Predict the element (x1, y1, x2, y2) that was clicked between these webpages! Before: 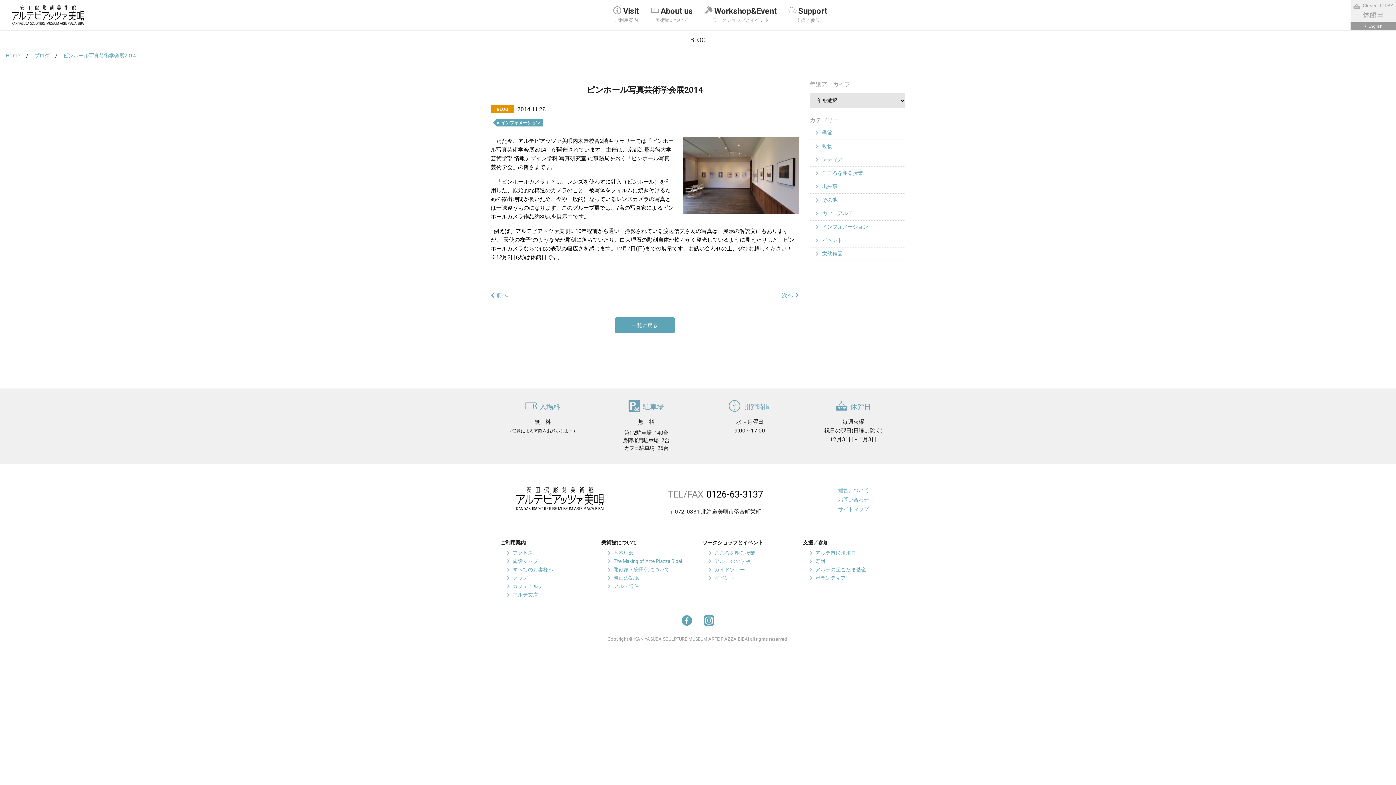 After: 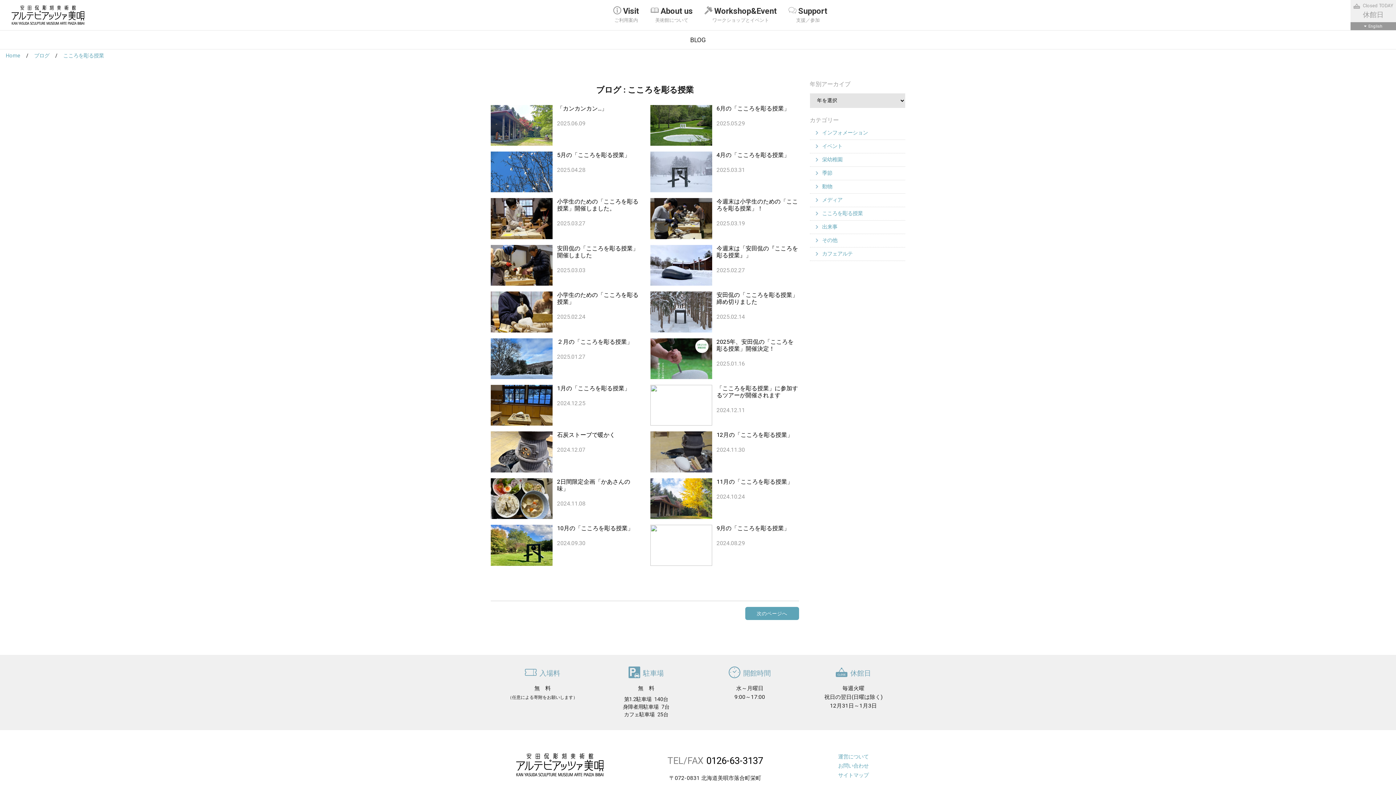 Action: label:  こころを彫る授業 bbox: (815, 170, 863, 176)